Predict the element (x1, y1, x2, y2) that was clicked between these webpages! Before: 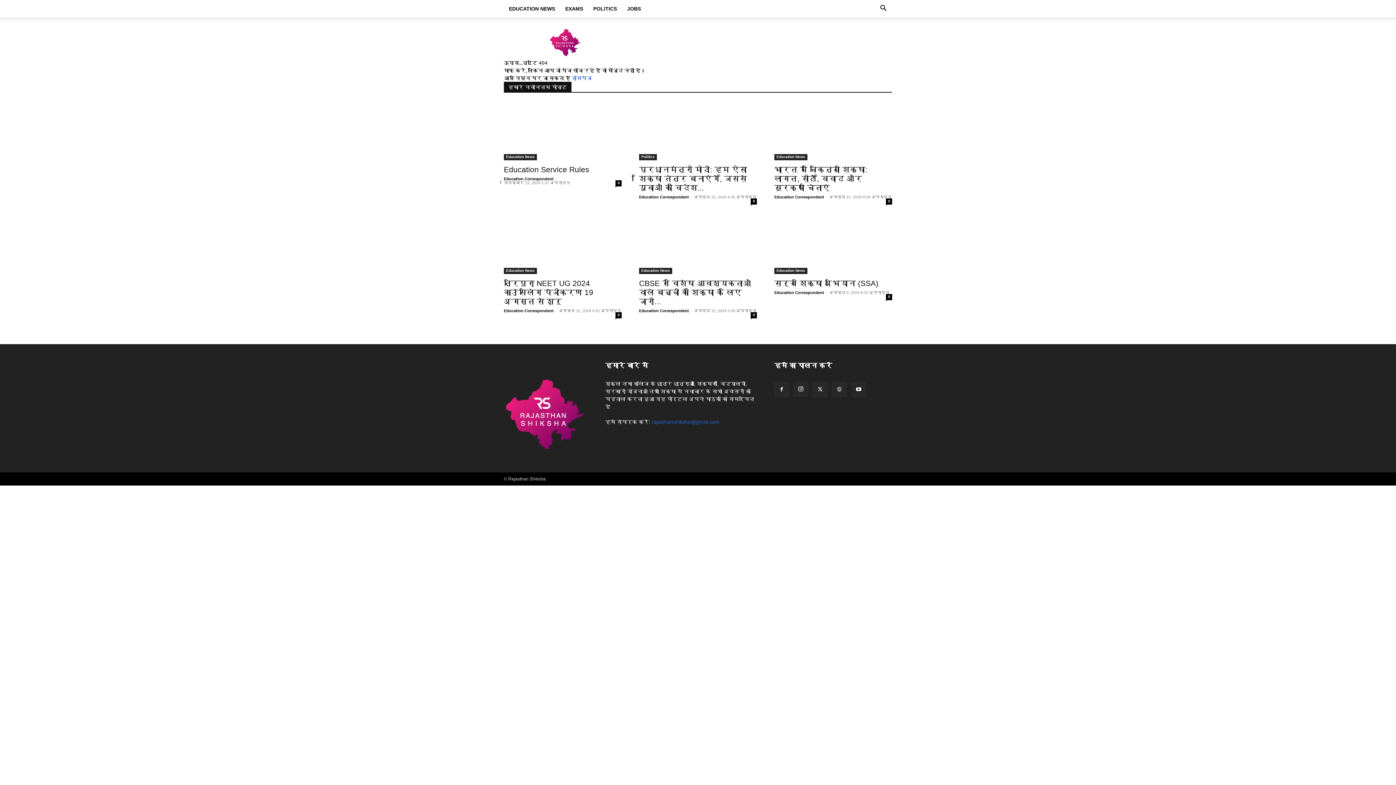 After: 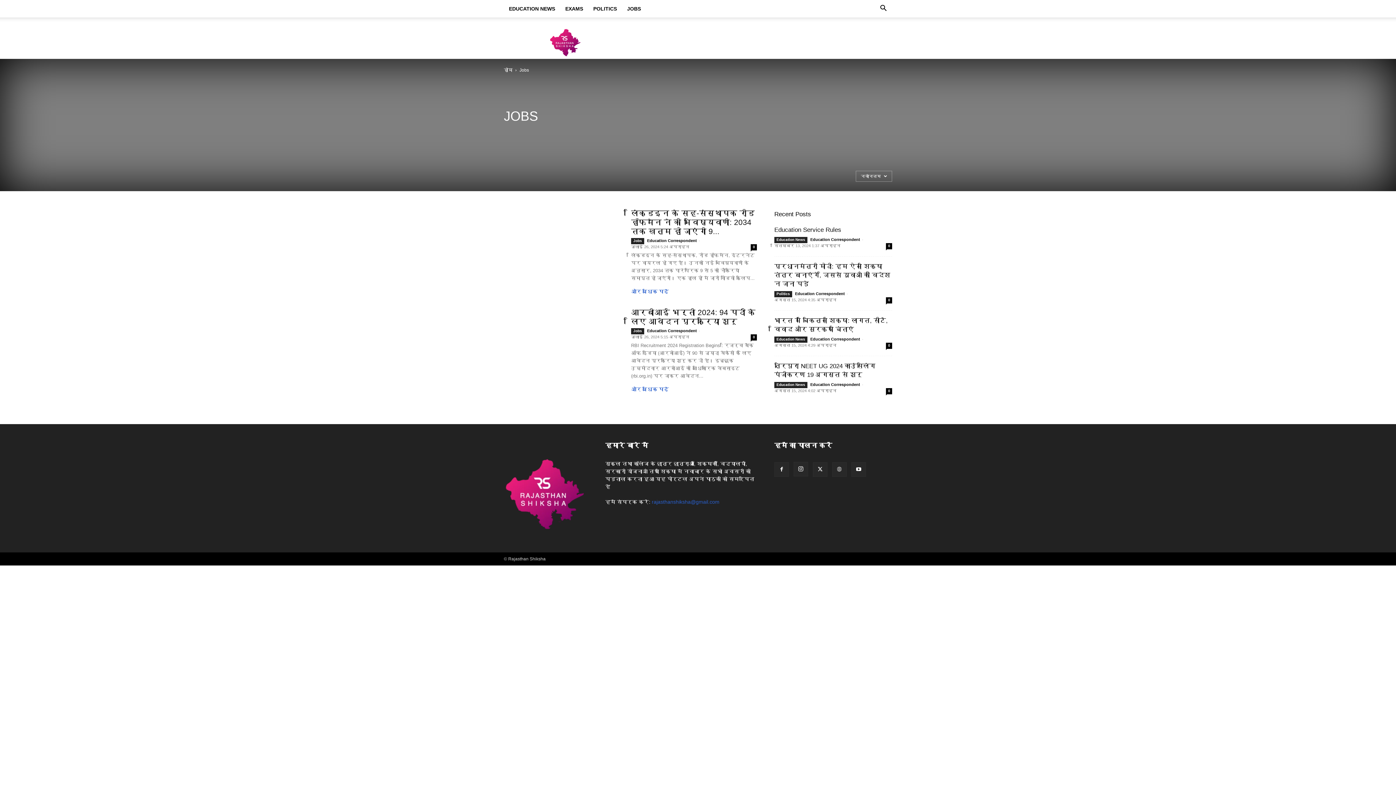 Action: label: JOBS bbox: (622, 0, 646, 17)